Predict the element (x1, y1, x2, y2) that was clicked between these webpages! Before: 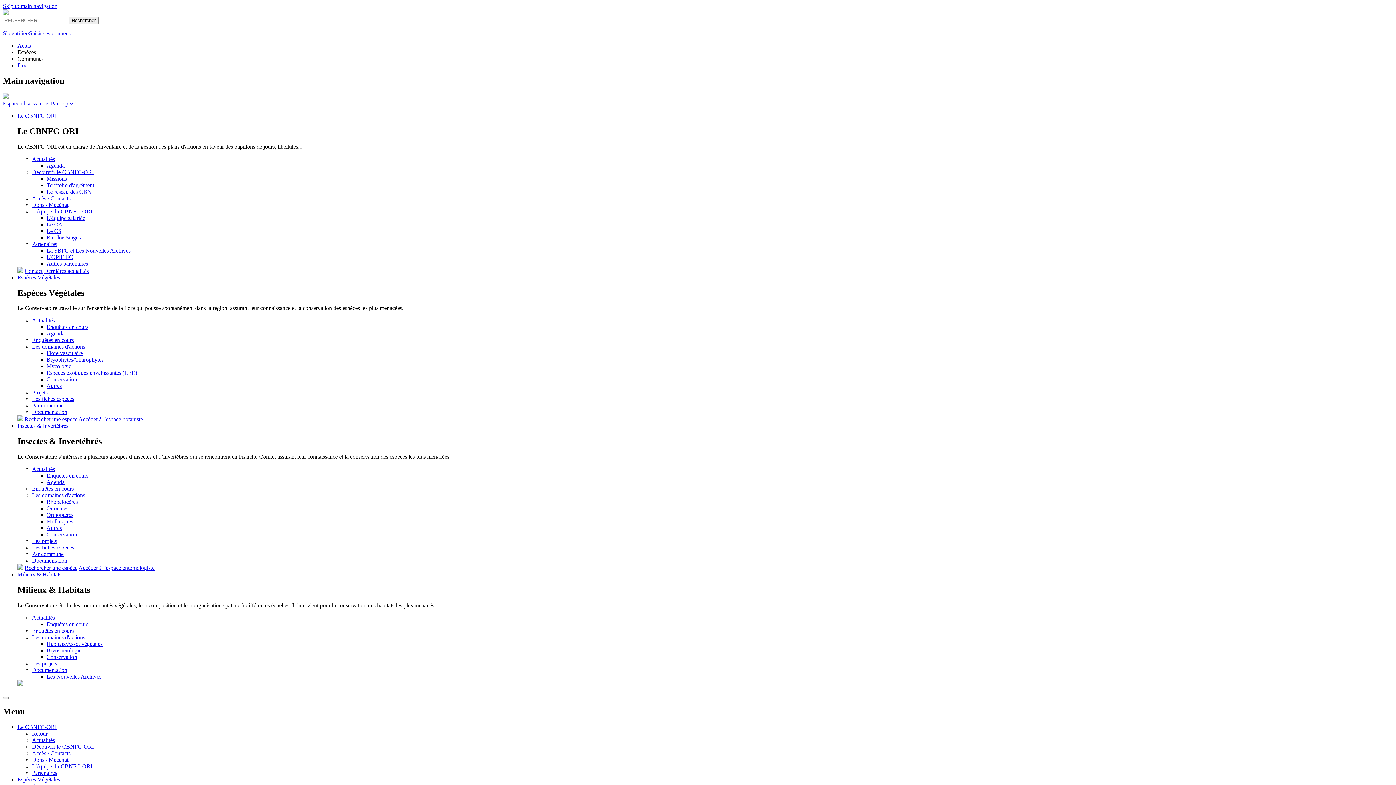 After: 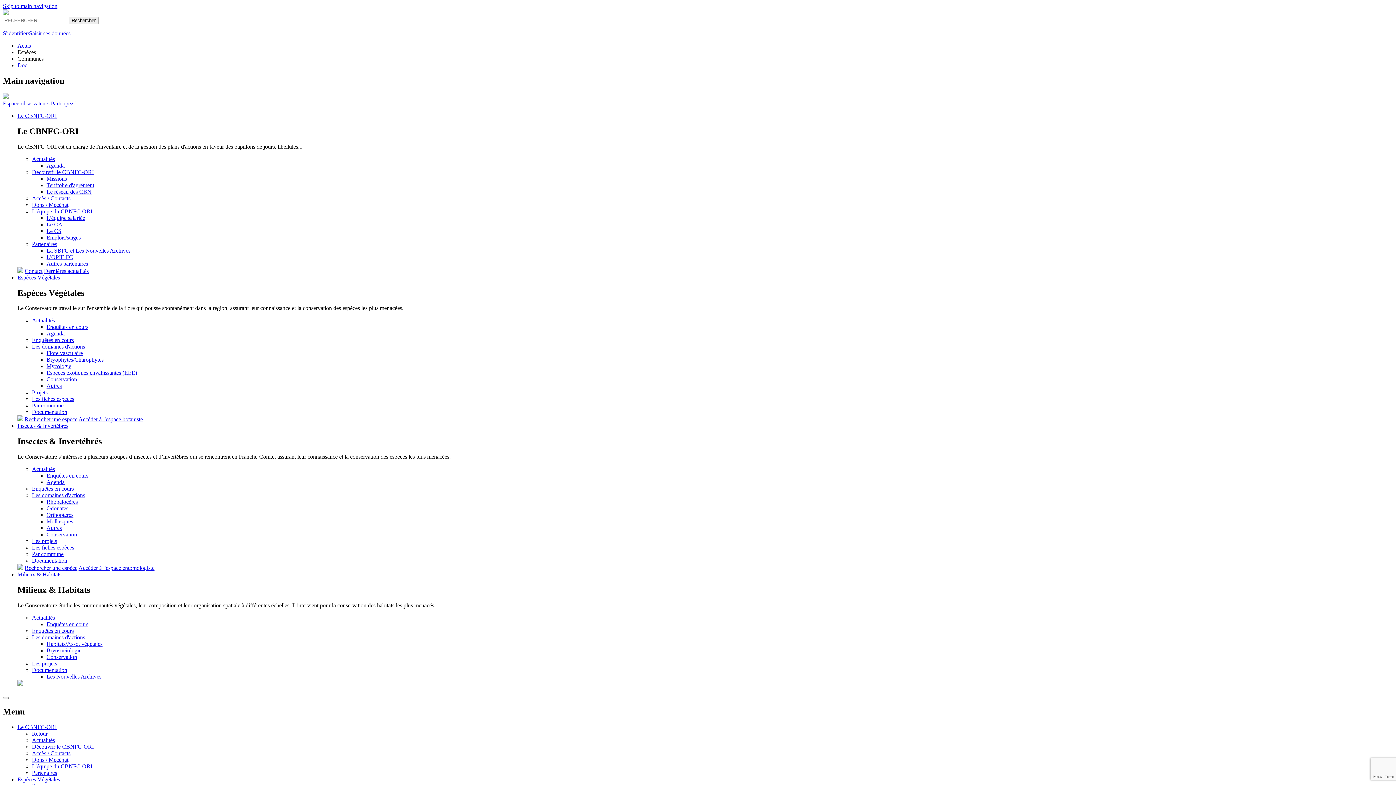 Action: bbox: (24, 267, 42, 274) label: Contact